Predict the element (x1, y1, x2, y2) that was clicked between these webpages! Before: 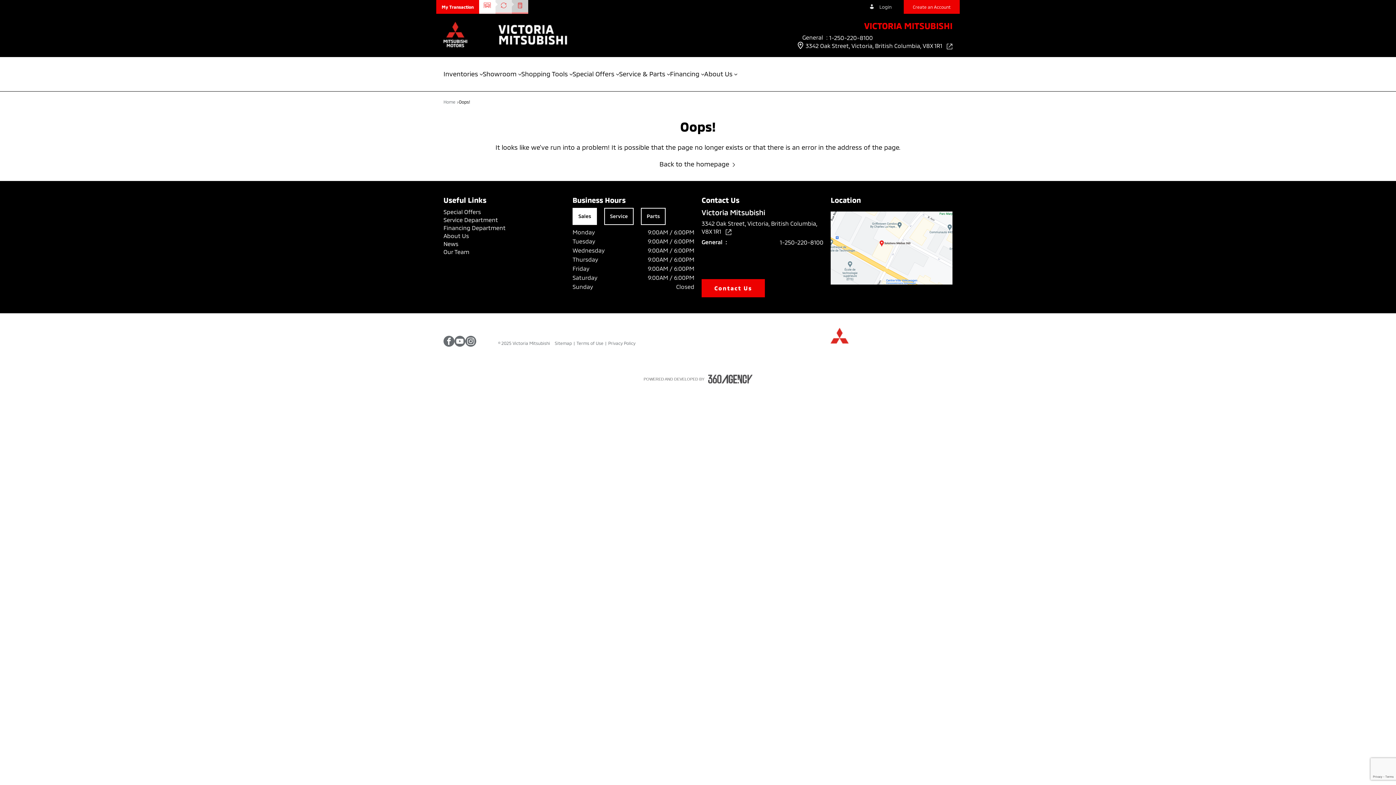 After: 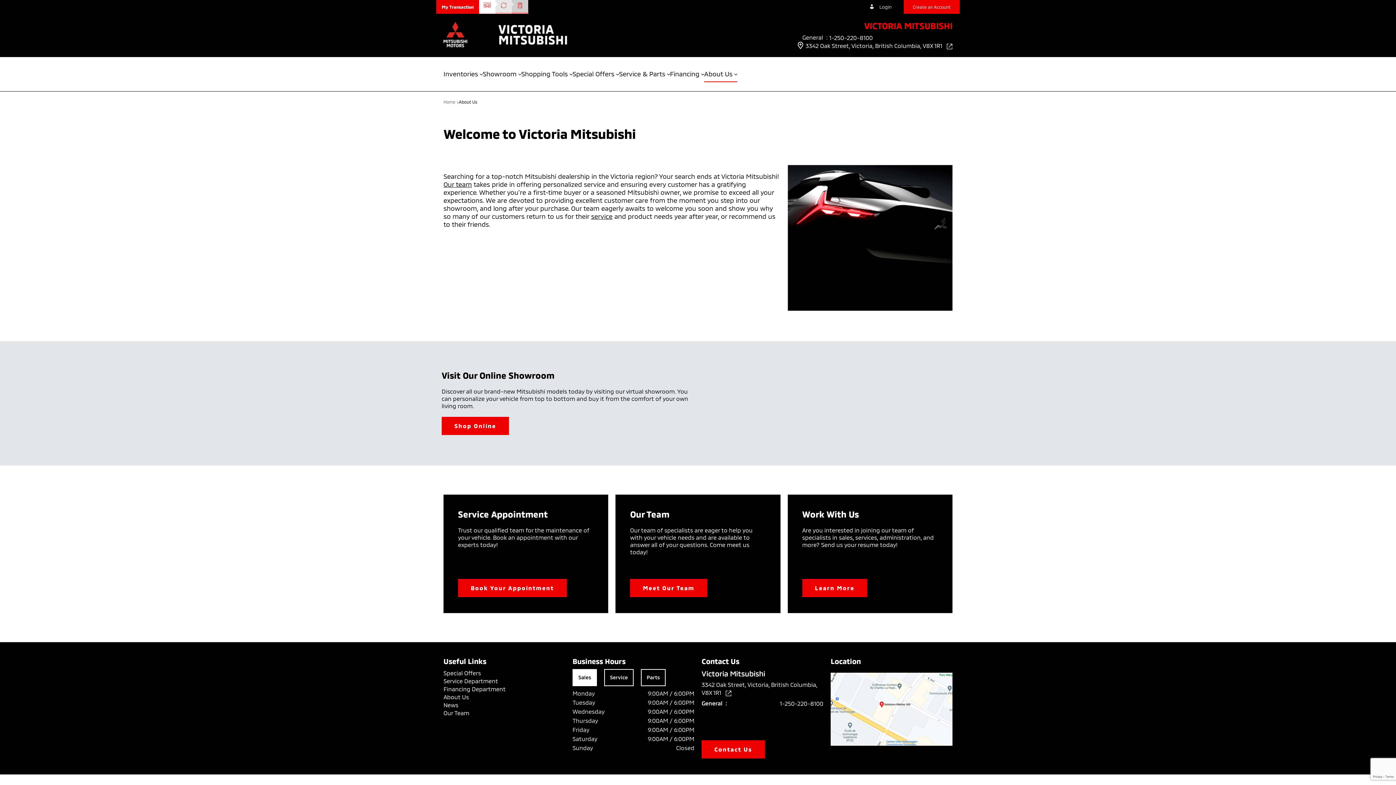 Action: label: About Us  bbox: (704, 69, 737, 82)